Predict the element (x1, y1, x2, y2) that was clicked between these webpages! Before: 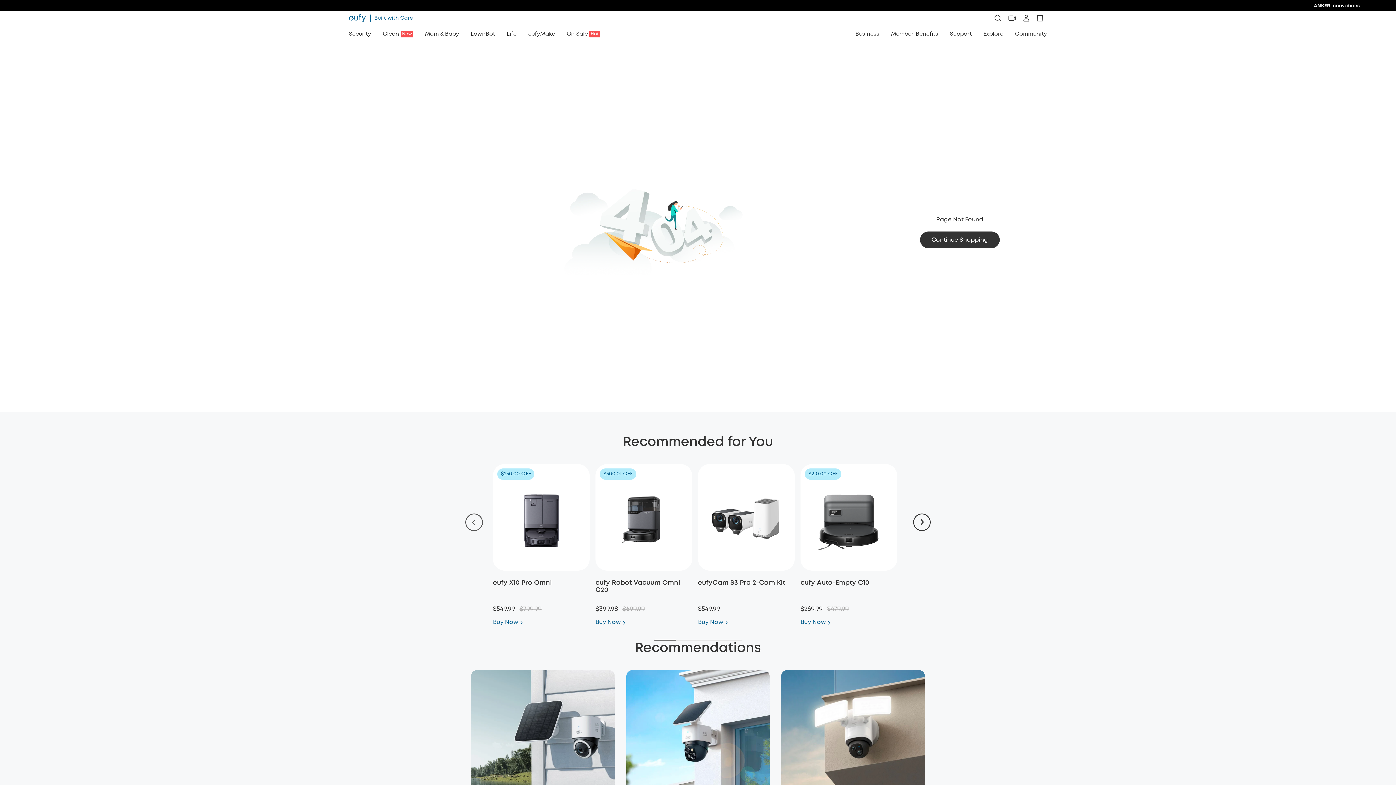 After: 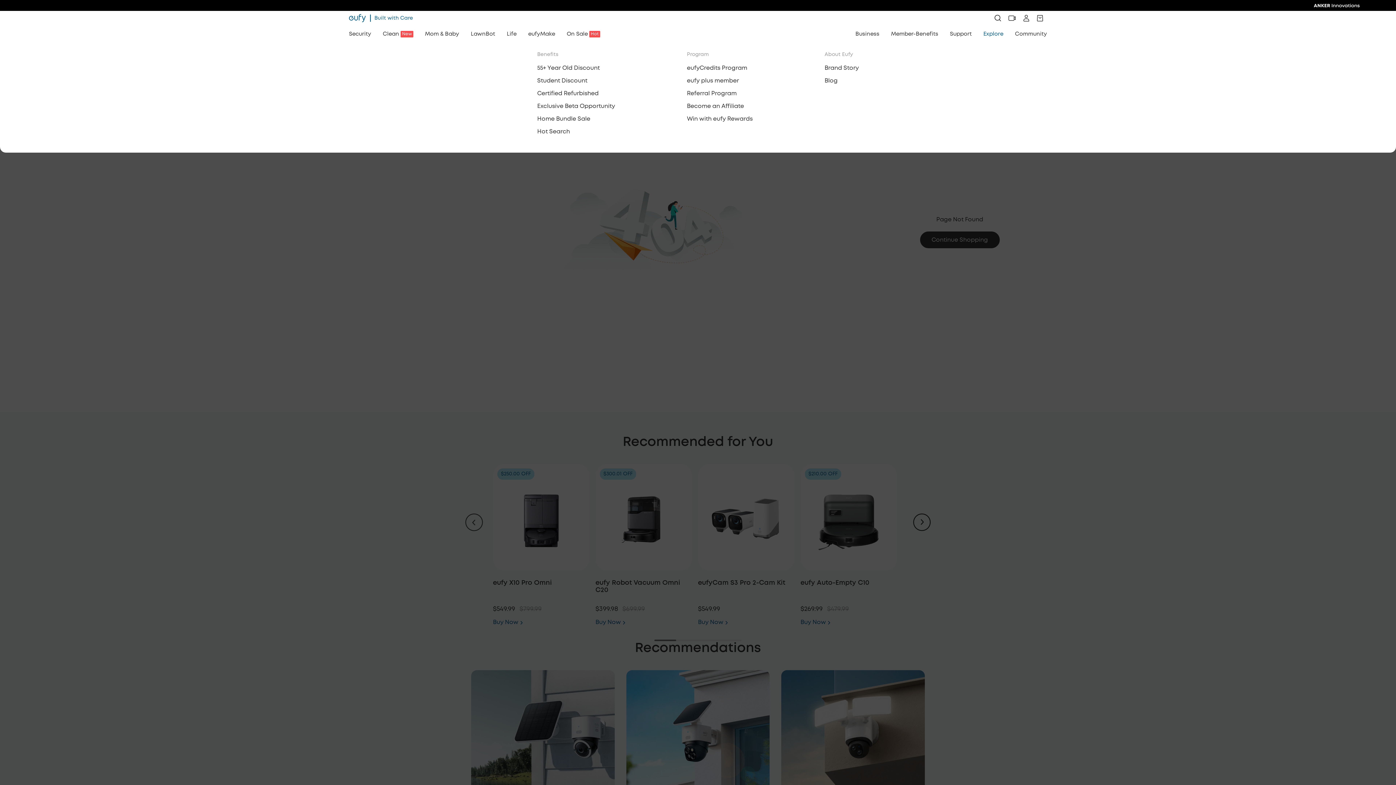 Action: bbox: (972, 25, 1003, 42) label: Explore